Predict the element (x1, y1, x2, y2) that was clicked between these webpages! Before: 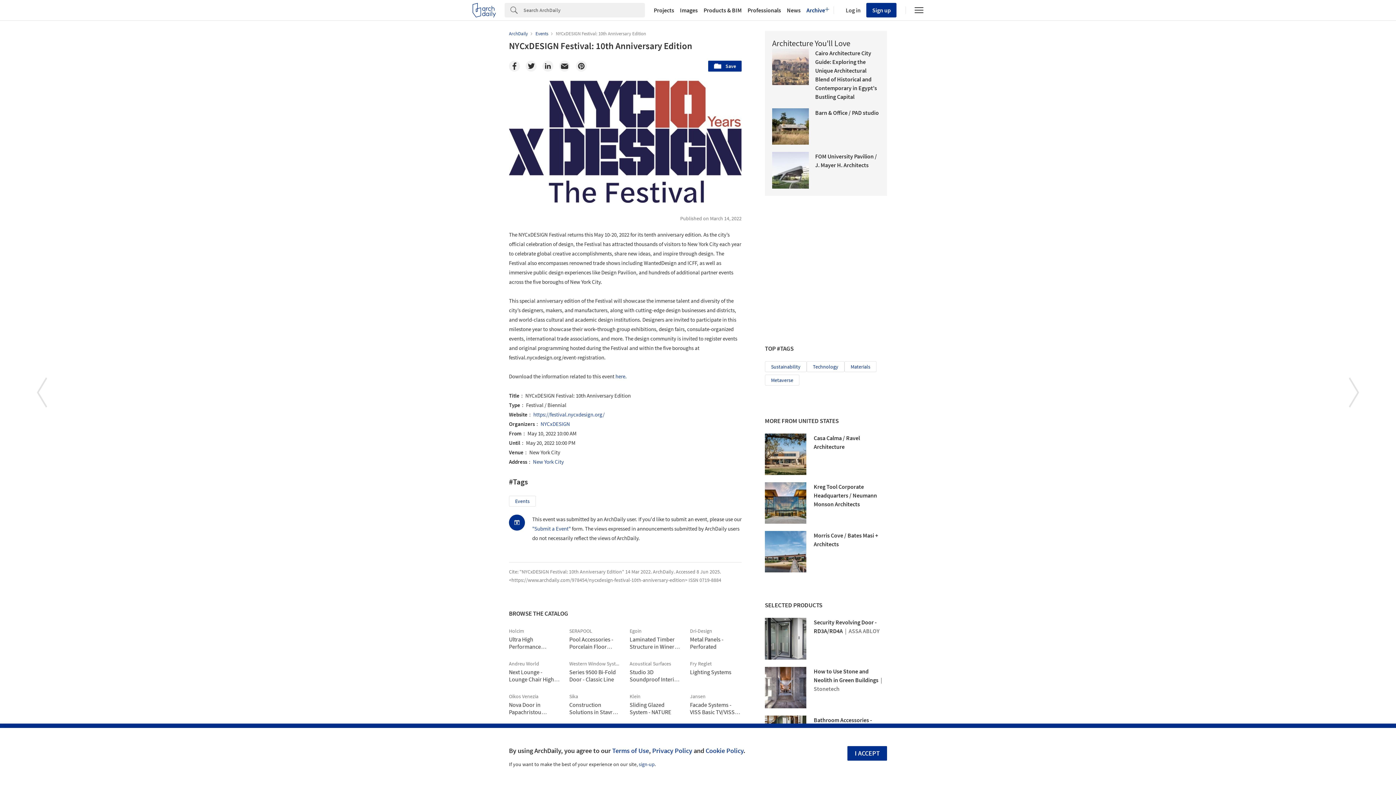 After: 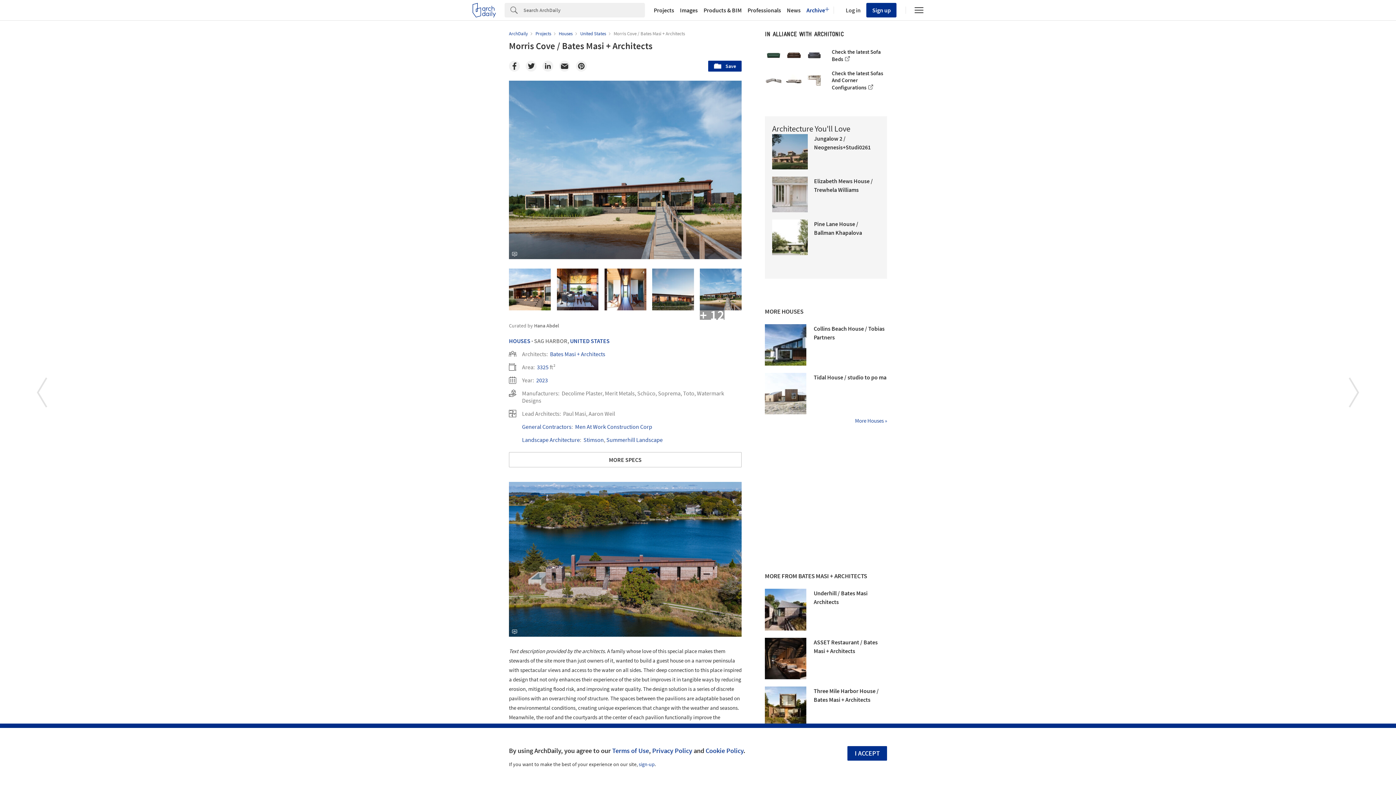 Action: bbox: (765, 531, 806, 572)